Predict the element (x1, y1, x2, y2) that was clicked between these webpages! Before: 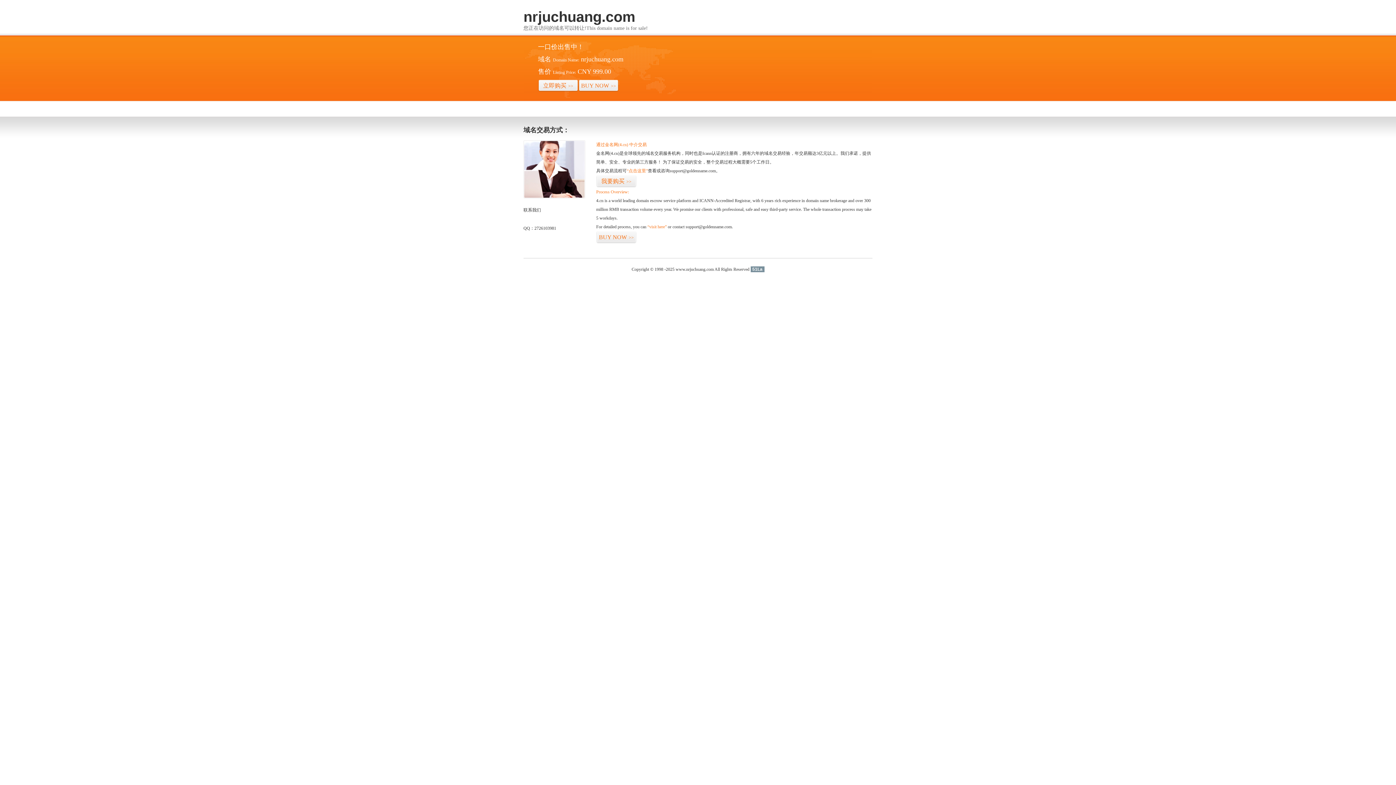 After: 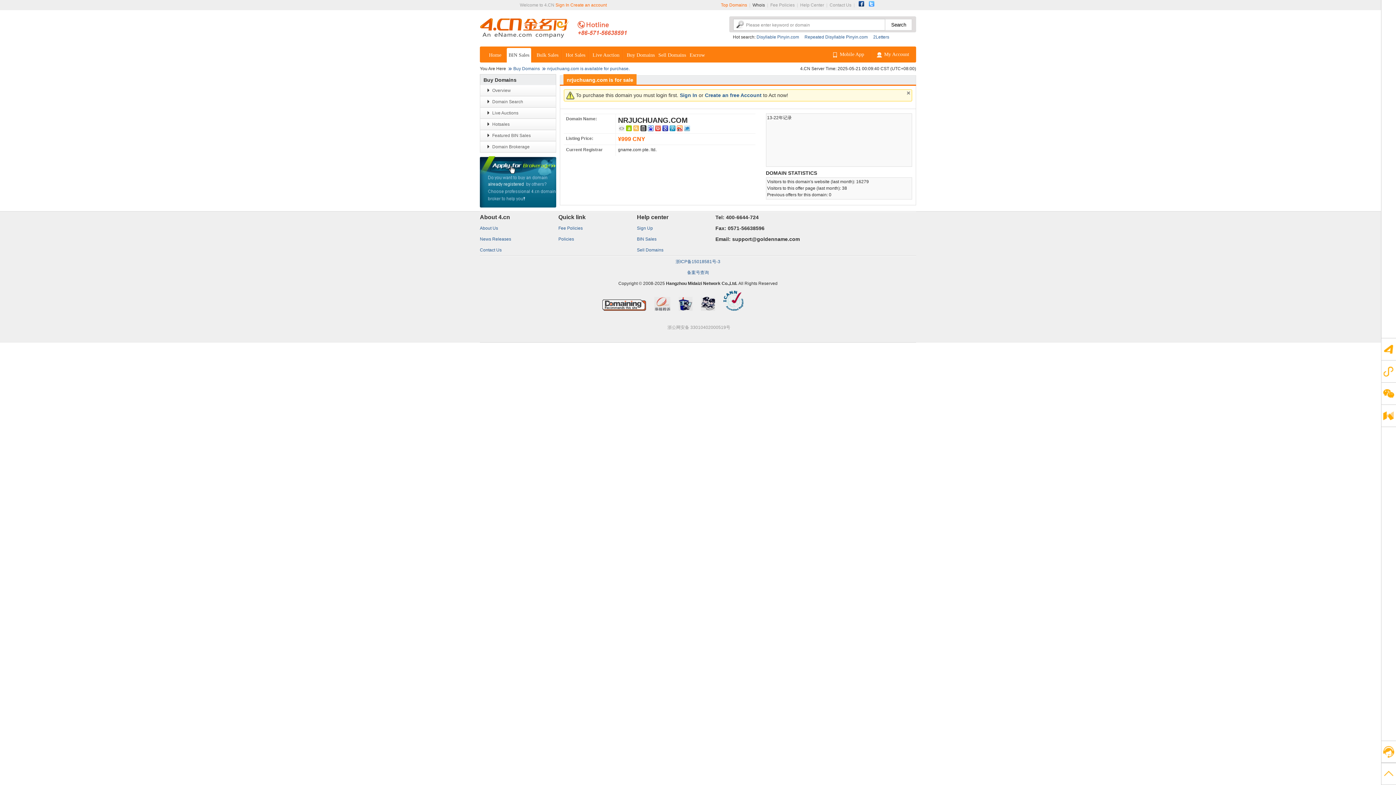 Action: label: BUY NOW>> bbox: (578, 79, 618, 92)